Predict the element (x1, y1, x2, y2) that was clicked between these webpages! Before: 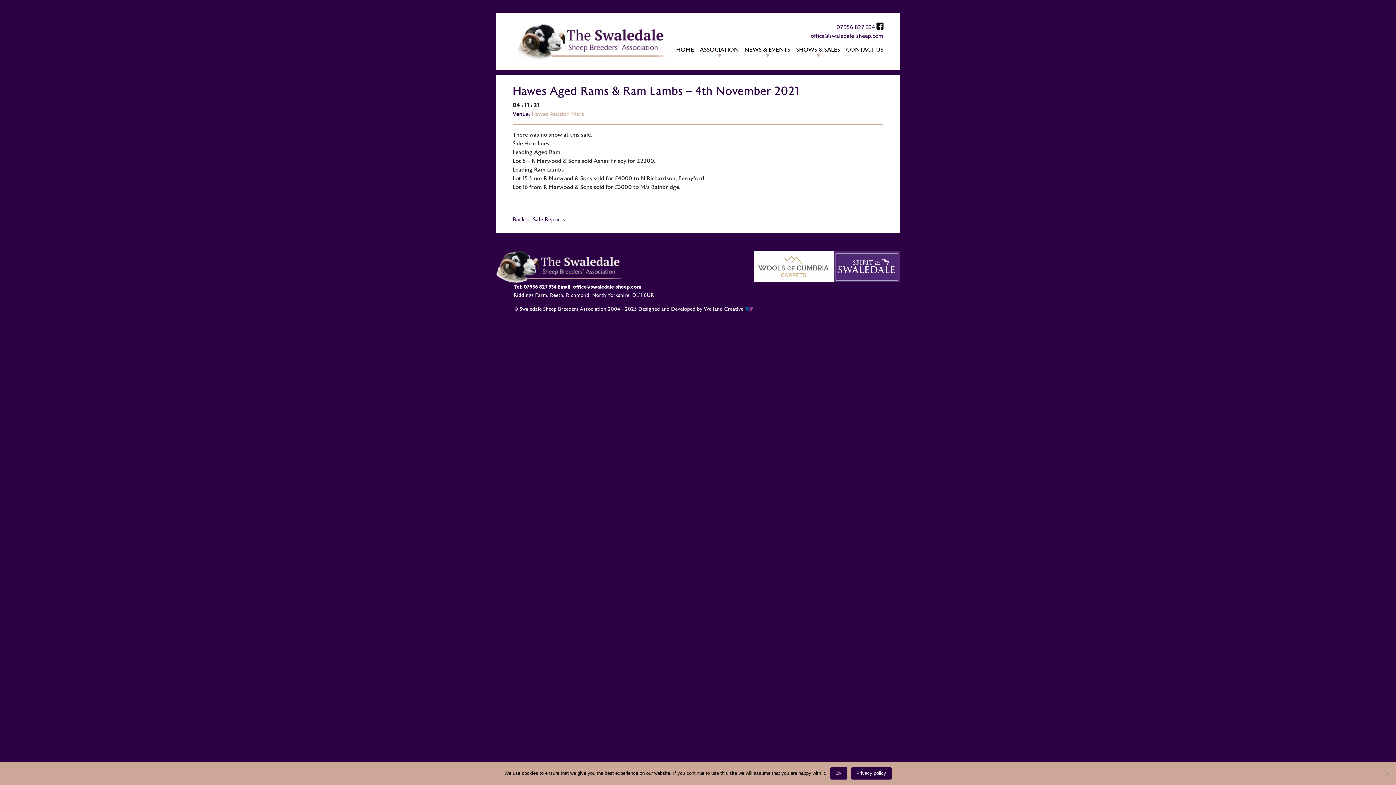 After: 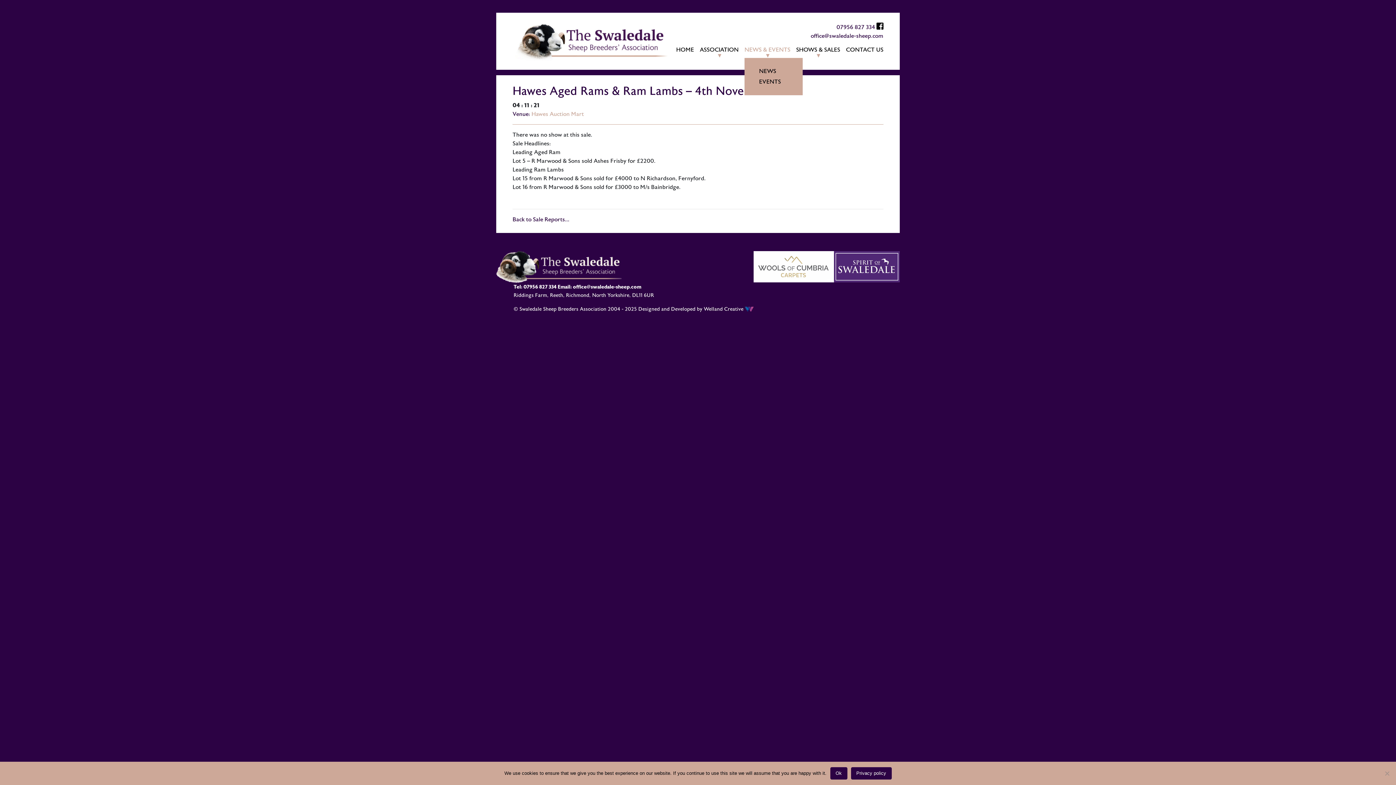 Action: bbox: (744, 45, 790, 60) label: NEWS & EVENTS